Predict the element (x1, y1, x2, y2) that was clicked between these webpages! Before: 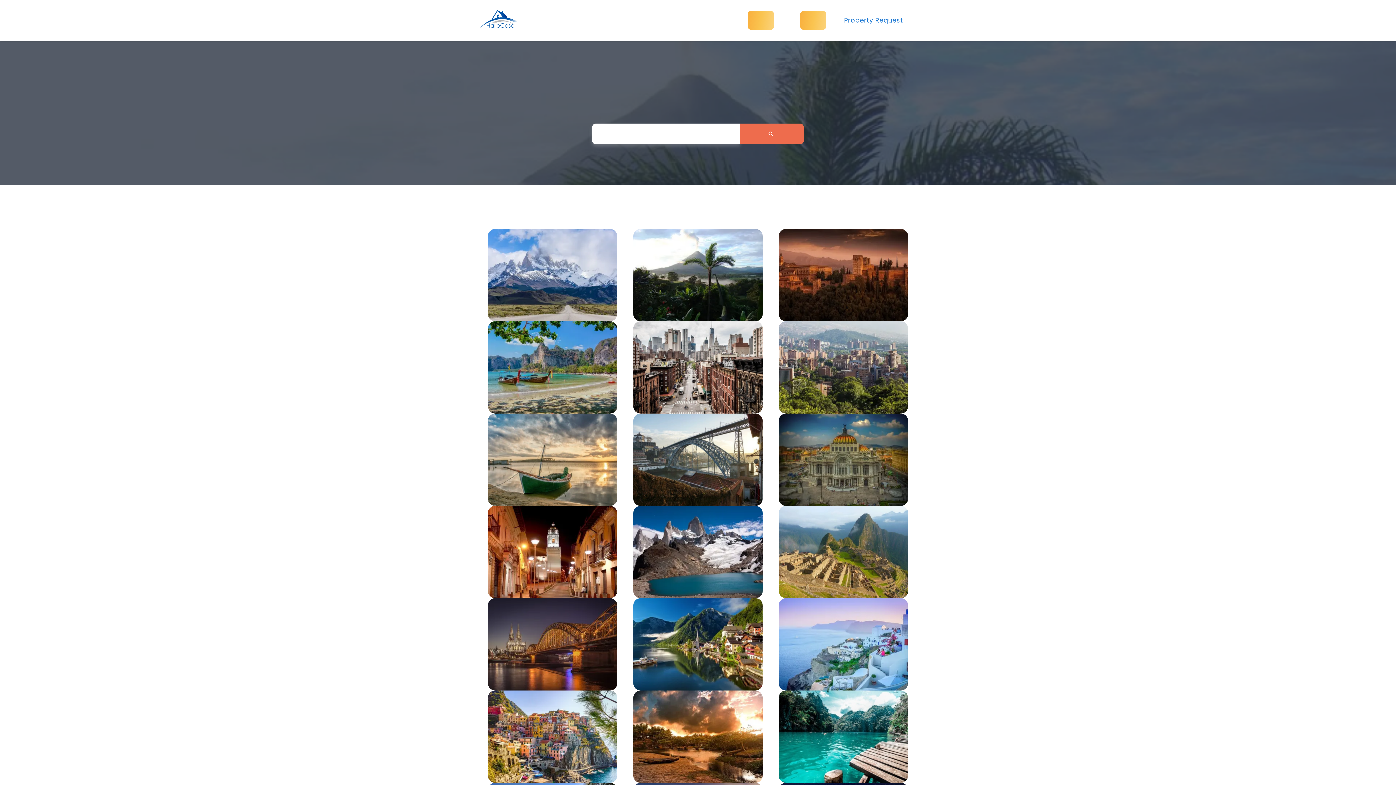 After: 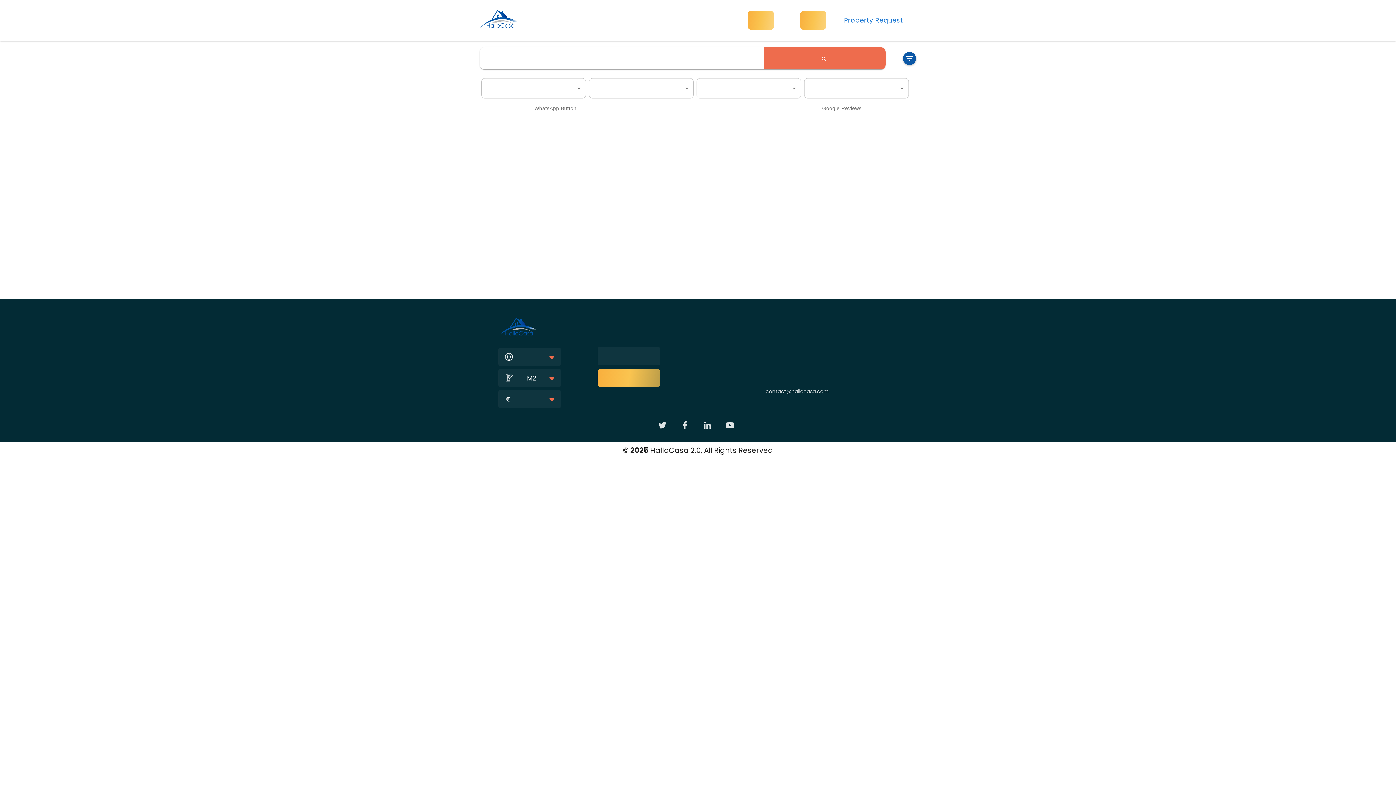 Action: bbox: (633, 690, 762, 783)